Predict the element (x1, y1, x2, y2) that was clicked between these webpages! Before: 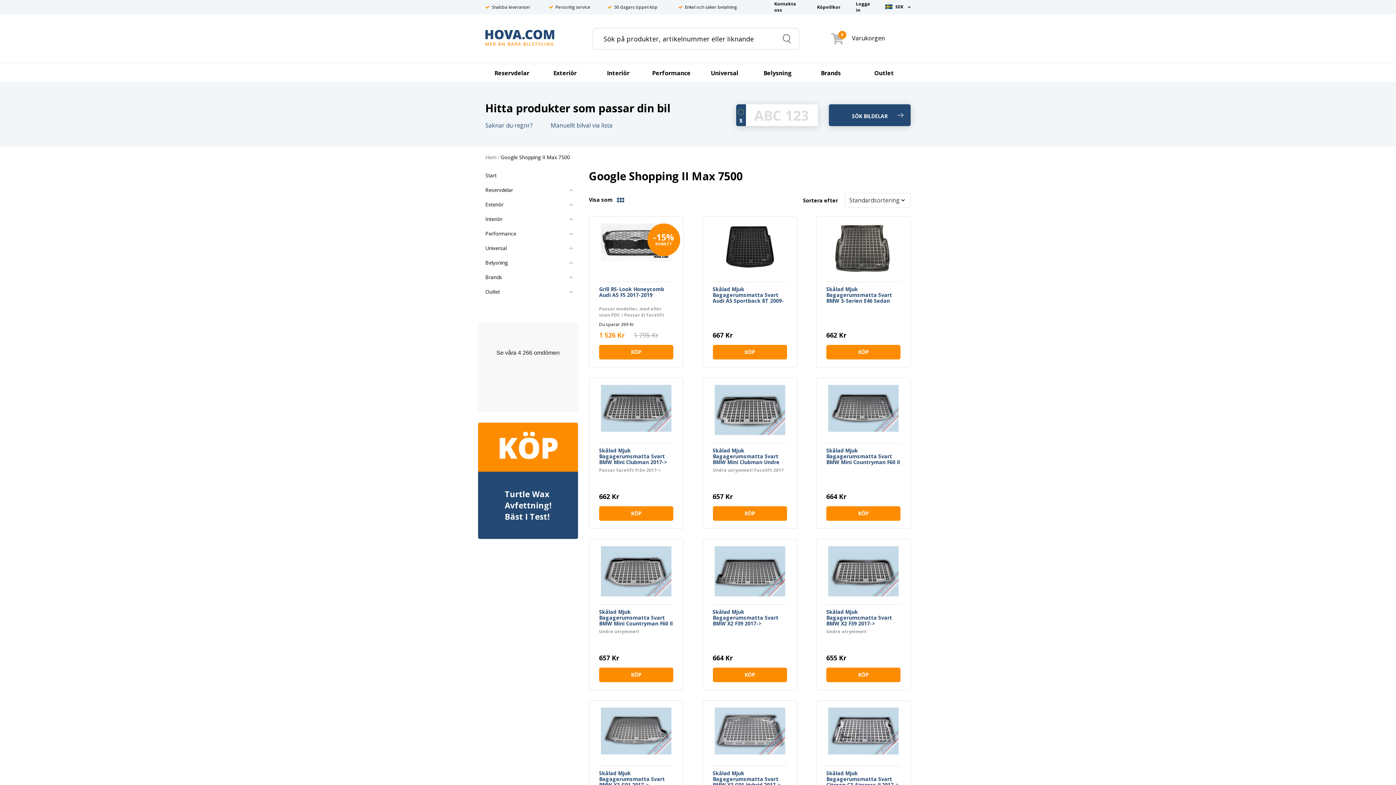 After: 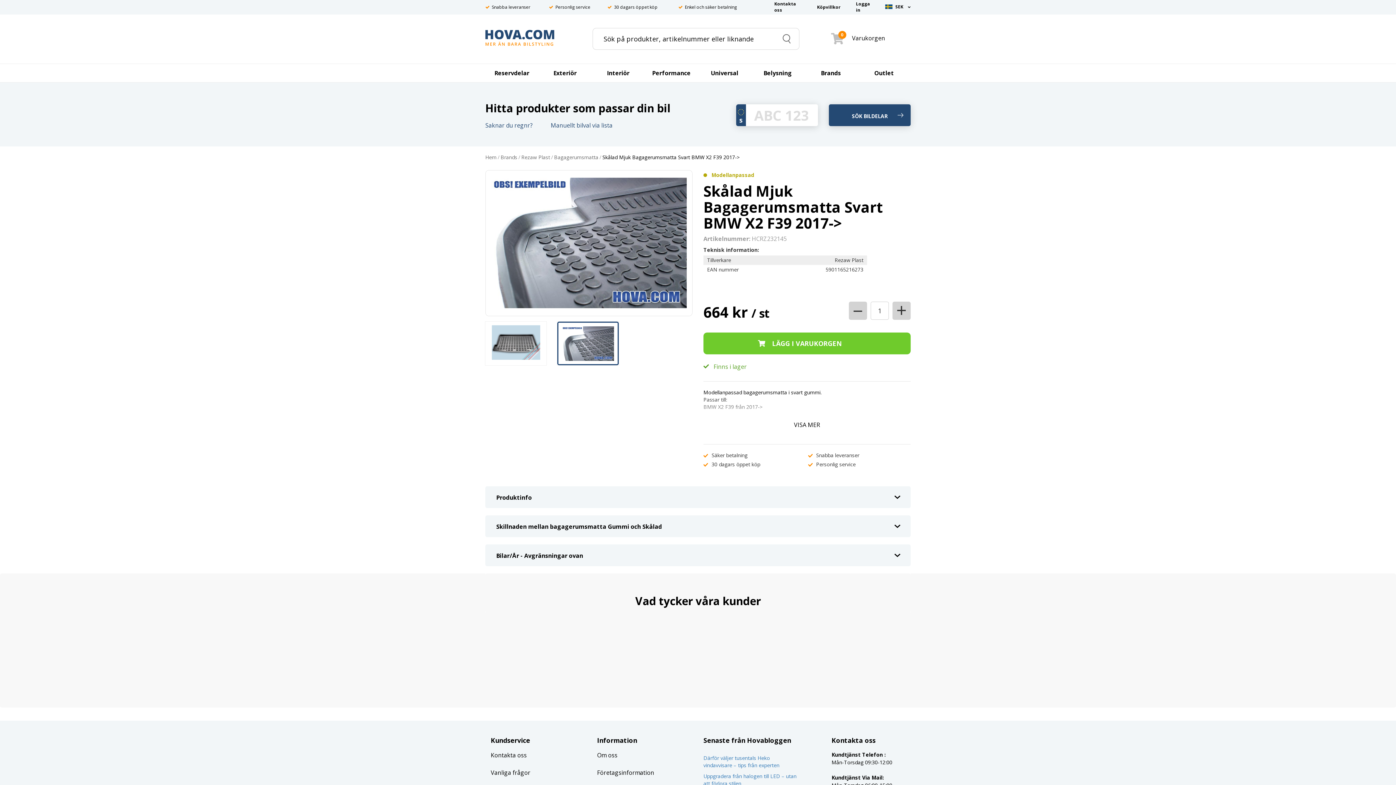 Action: bbox: (712, 664, 787, 678) label: KÖP